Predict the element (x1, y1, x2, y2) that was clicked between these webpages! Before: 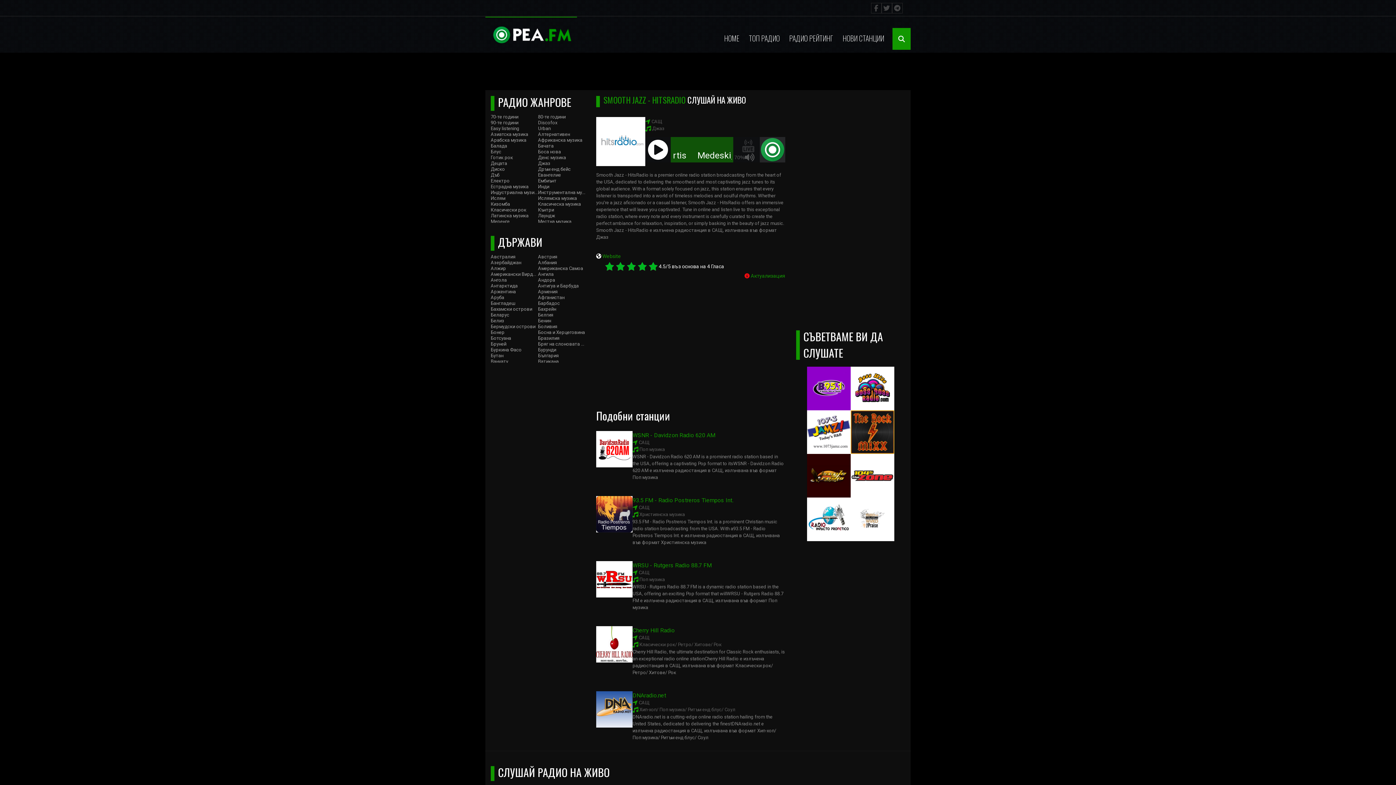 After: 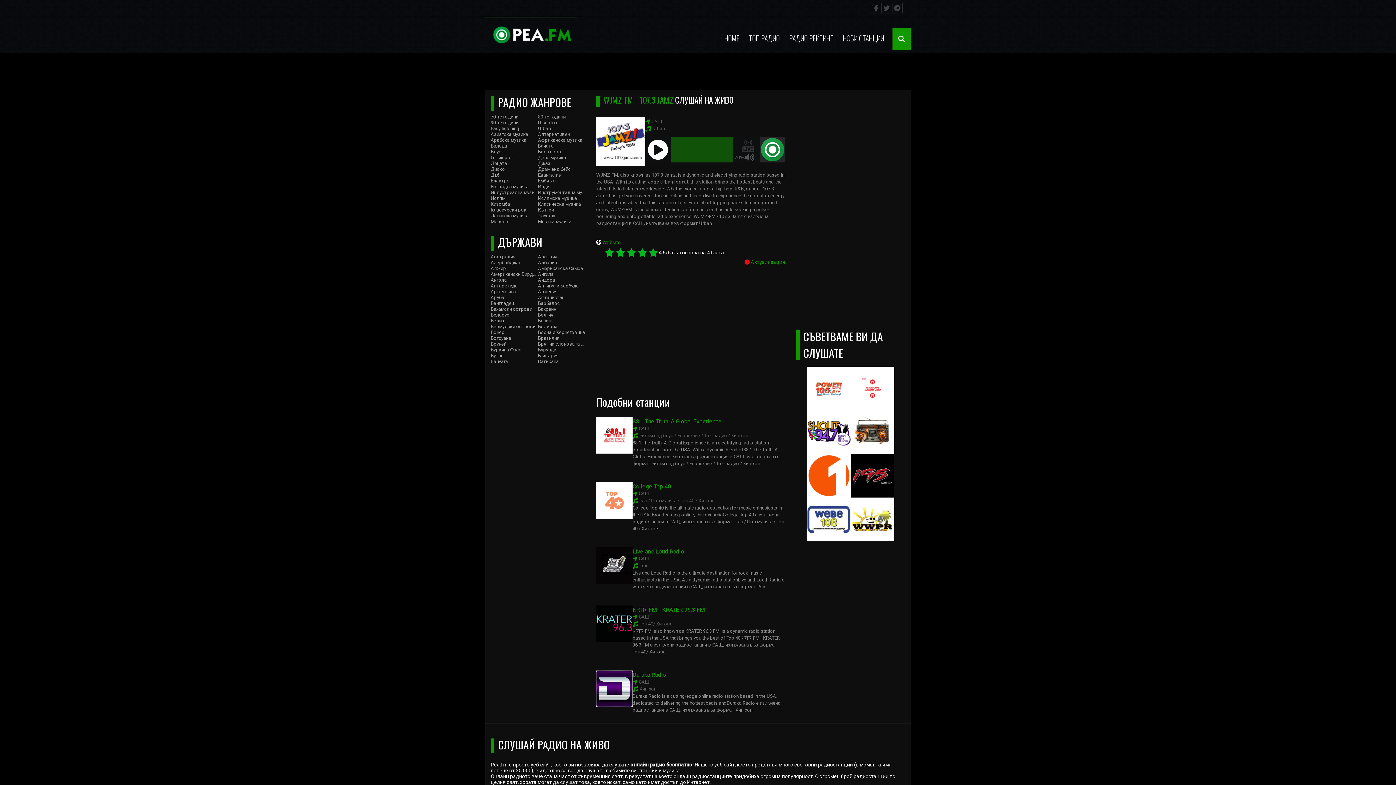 Action: bbox: (807, 410, 850, 454)